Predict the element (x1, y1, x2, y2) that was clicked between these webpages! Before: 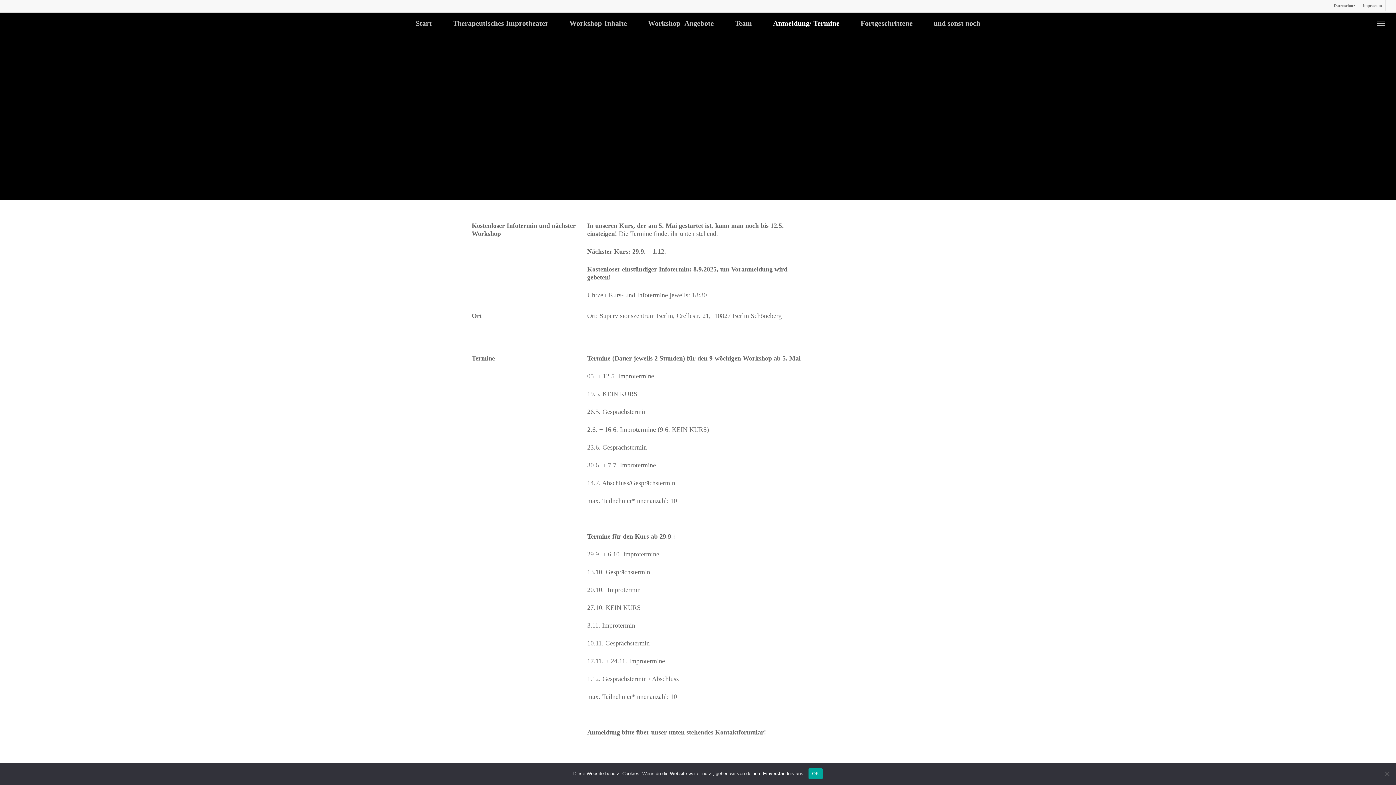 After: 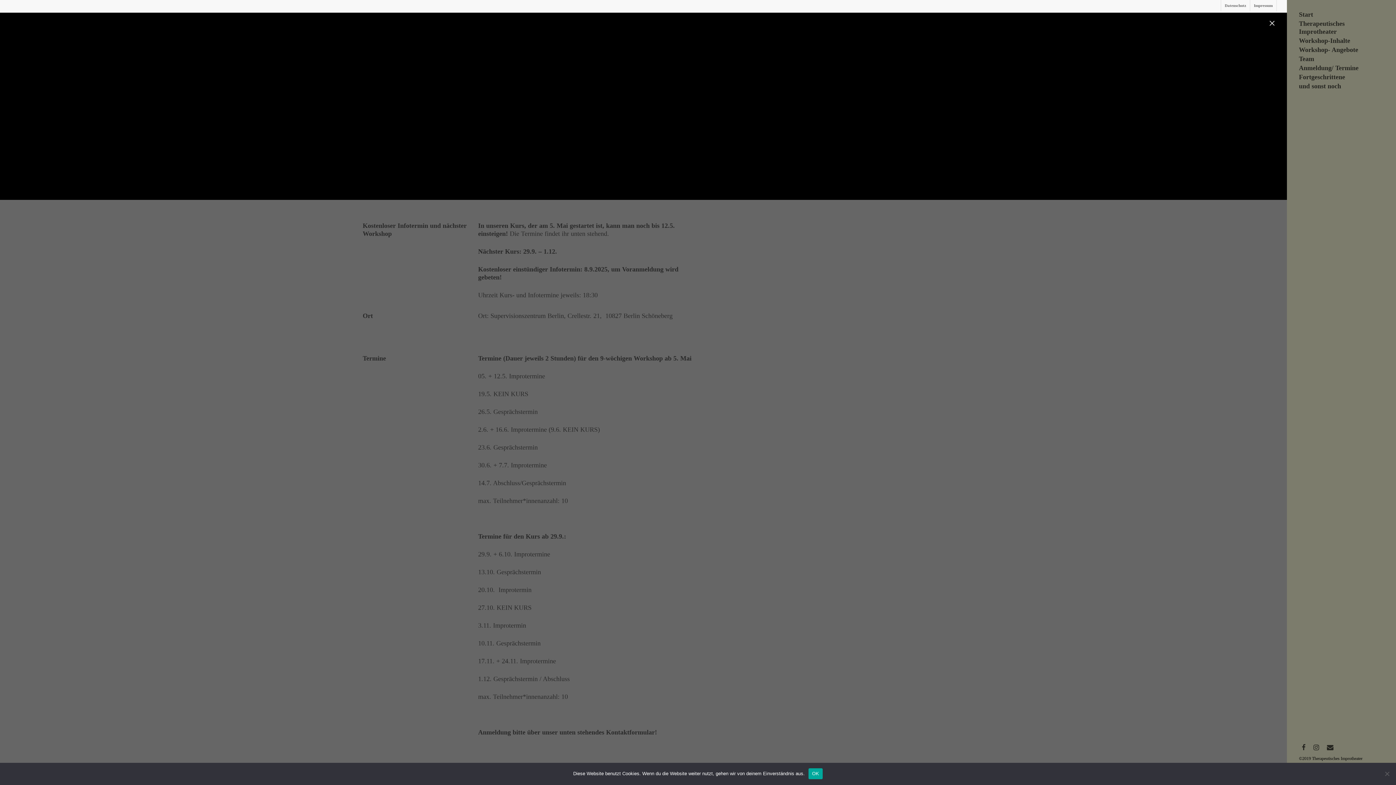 Action: bbox: (1367, 12, 1396, 33) label: Navigation Menu